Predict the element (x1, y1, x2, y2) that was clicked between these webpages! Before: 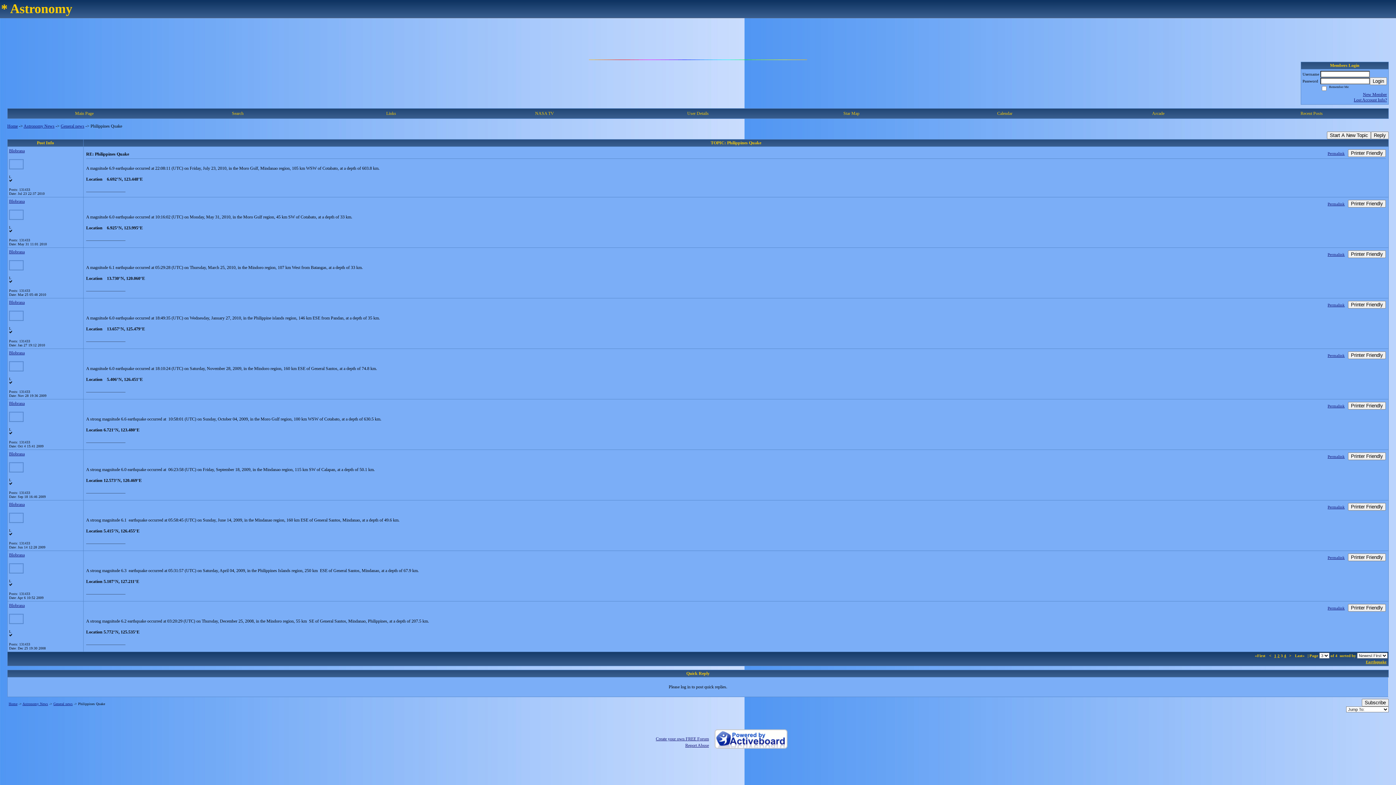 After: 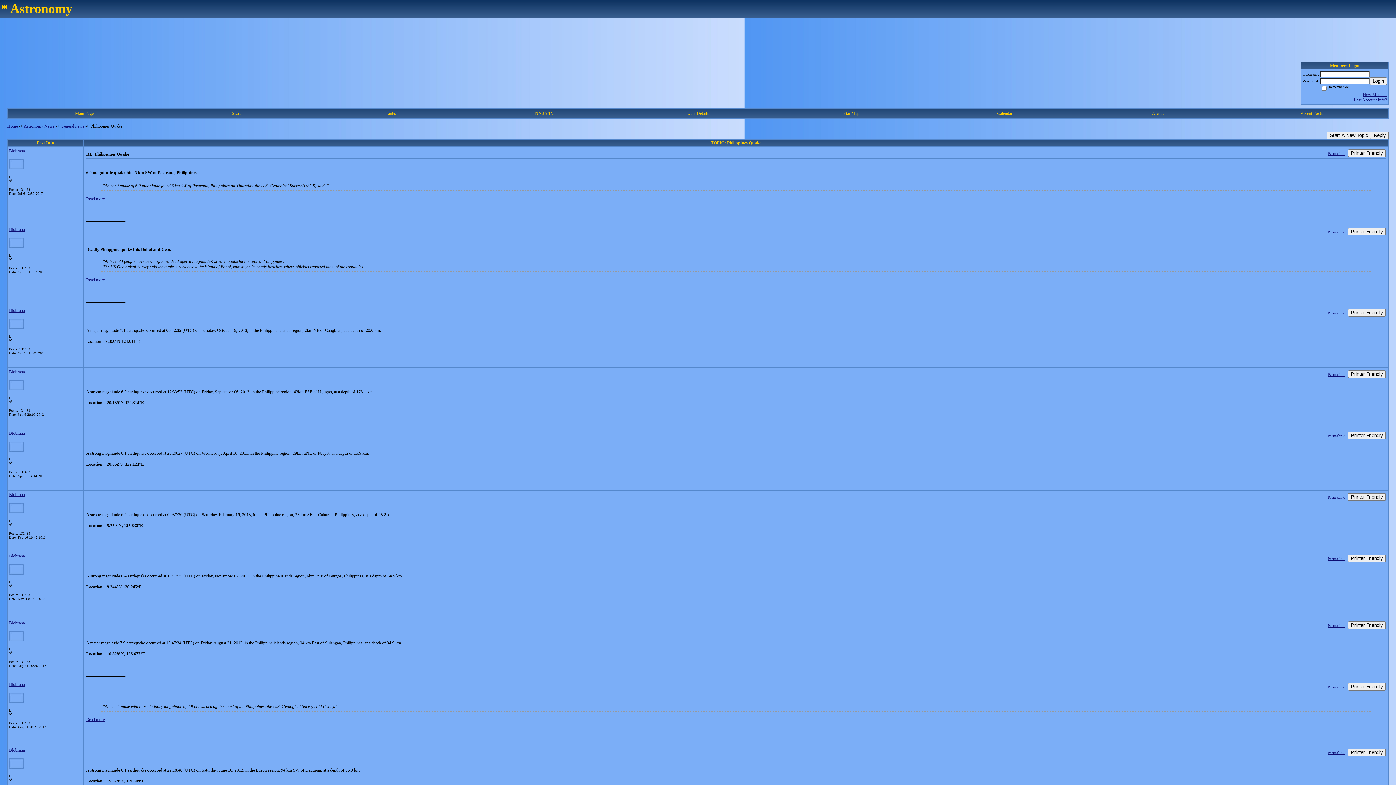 Action: bbox: (1274, 653, 1276, 658) label: 1